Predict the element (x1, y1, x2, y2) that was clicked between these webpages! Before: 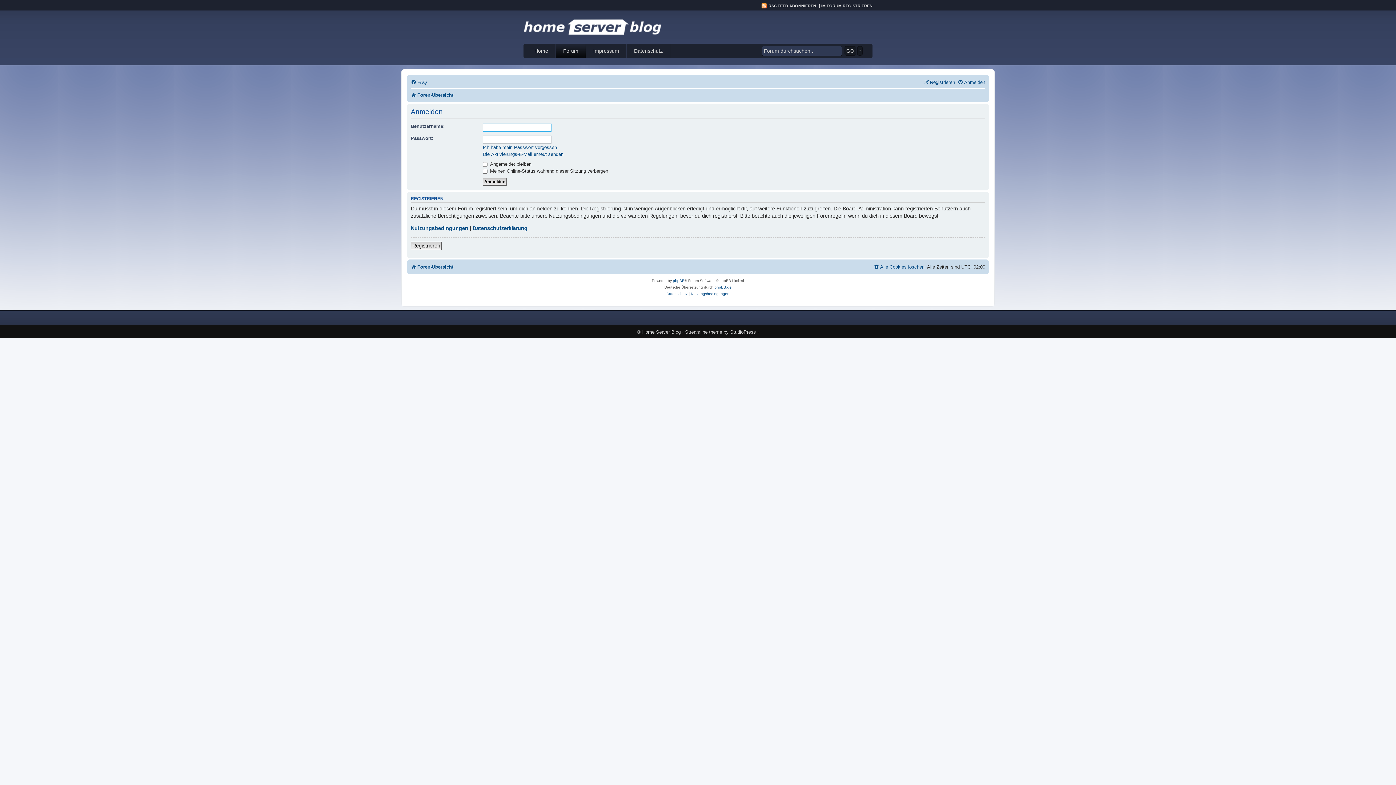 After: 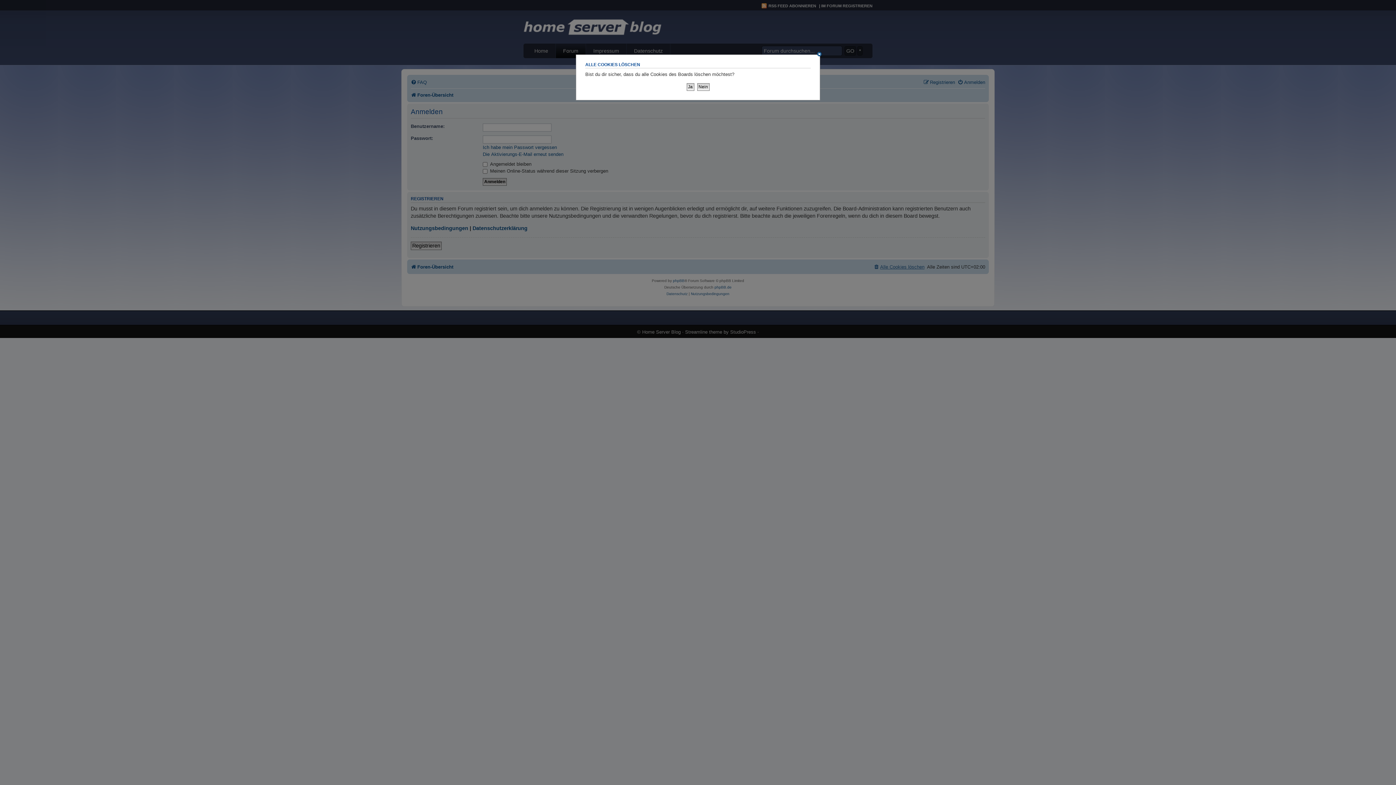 Action: bbox: (873, 261, 924, 272) label: Alle Cookies löschen